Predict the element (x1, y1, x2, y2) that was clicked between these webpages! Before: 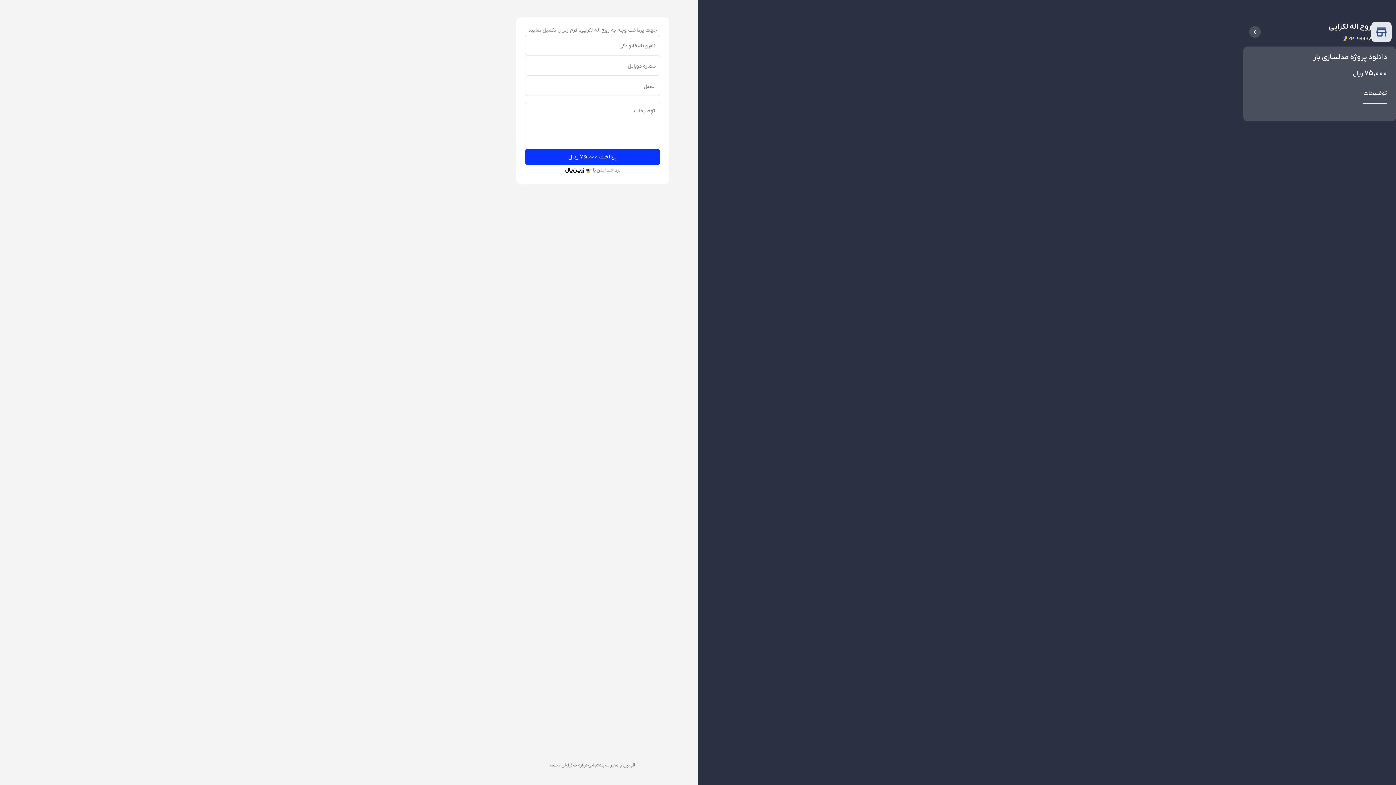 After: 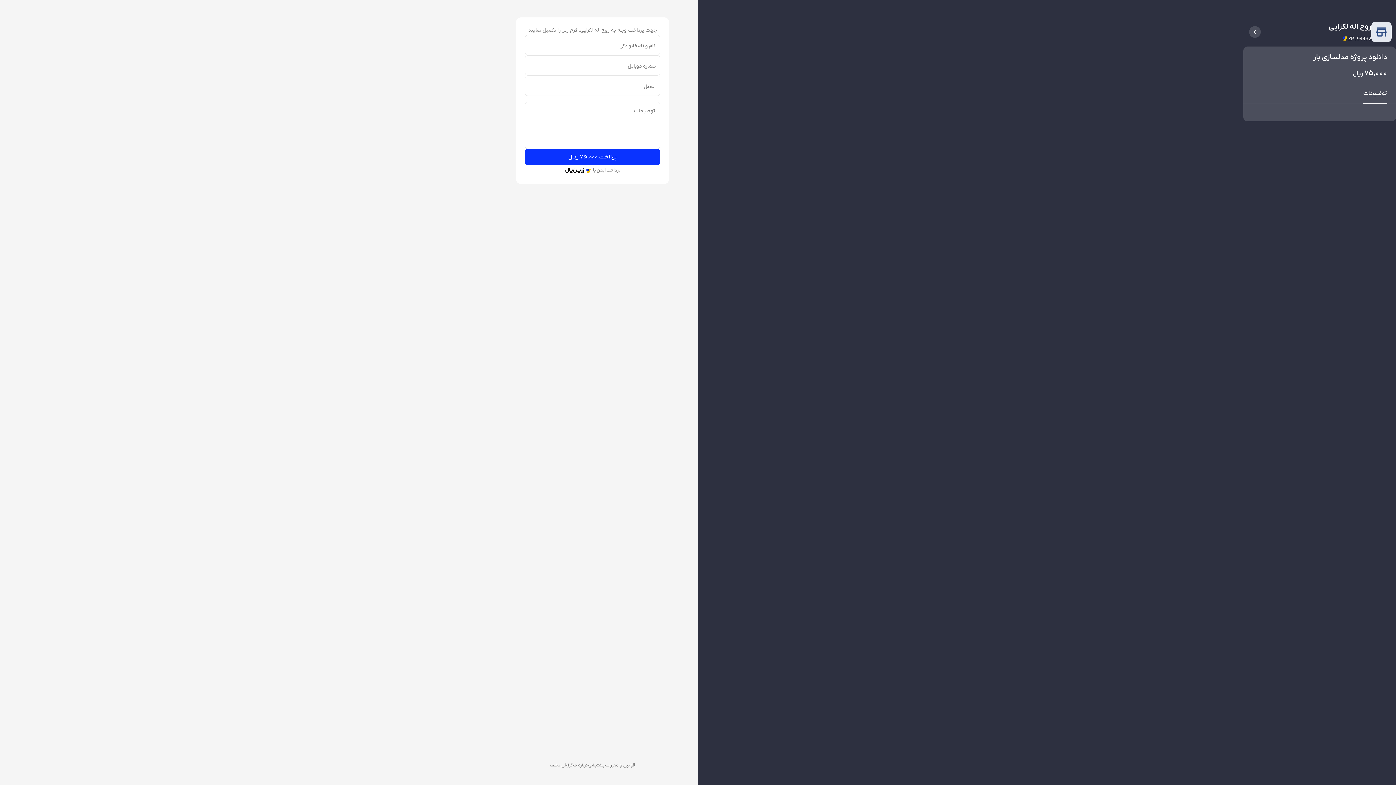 Action: bbox: (588, 762, 604, 768) label: پشتیبانی